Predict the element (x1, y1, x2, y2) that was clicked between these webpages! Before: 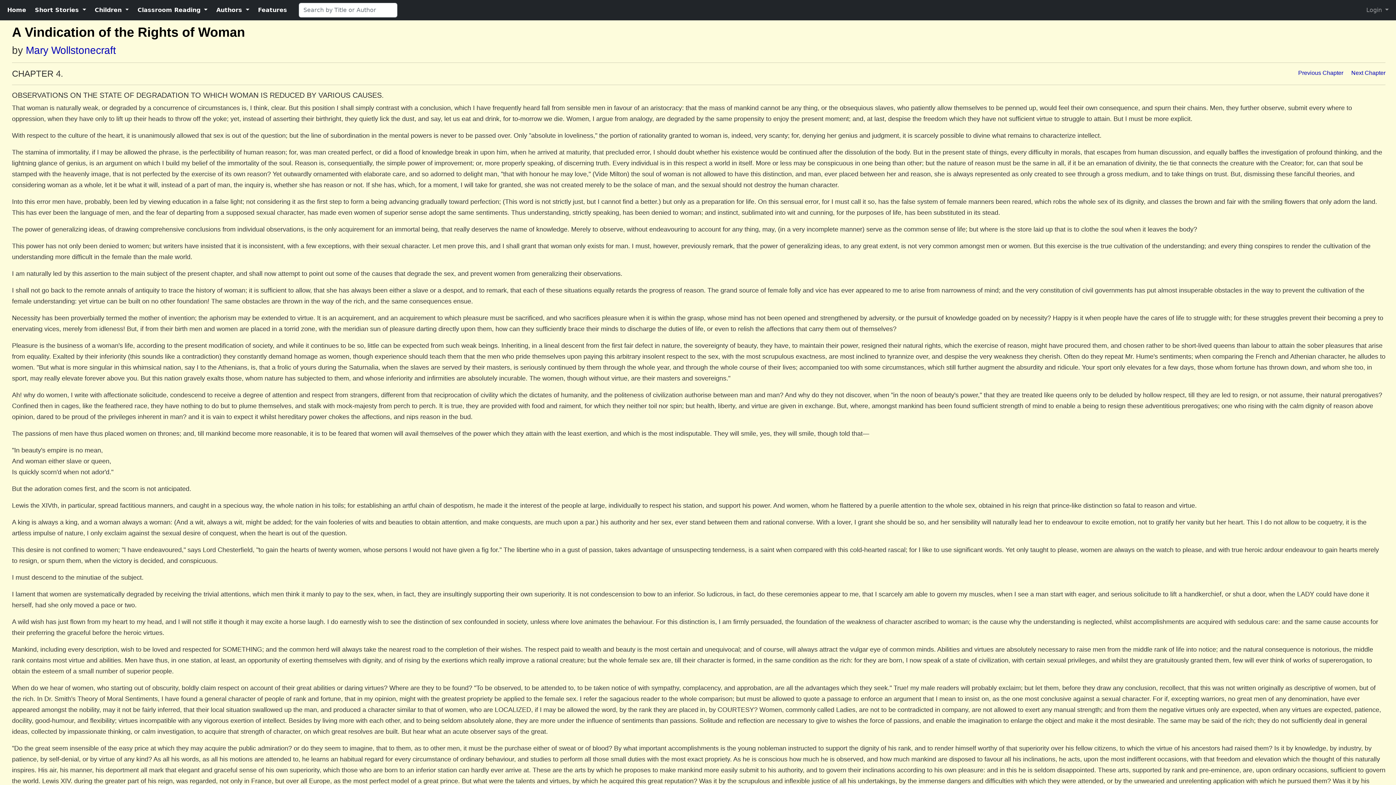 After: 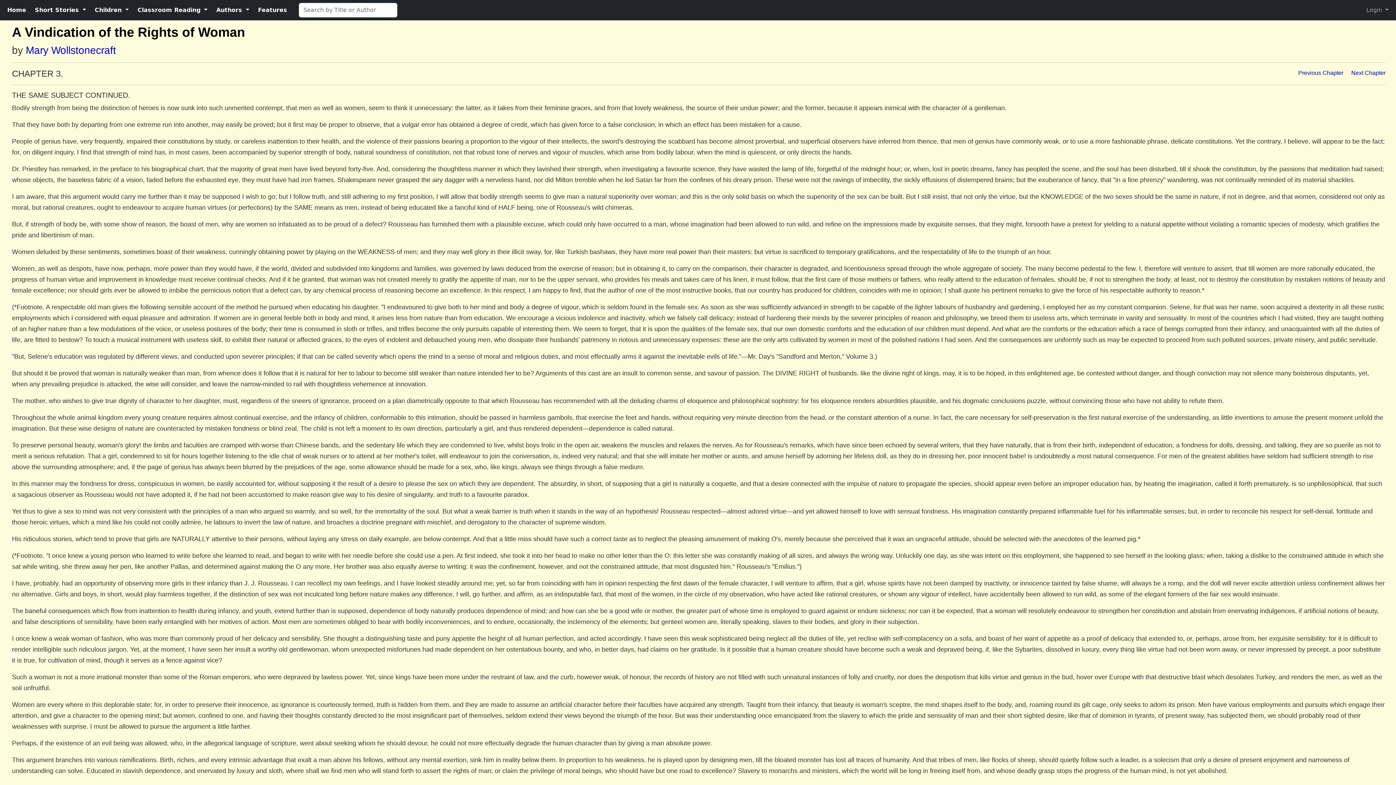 Action: bbox: (1298, 69, 1343, 76) label: Previous Chapter